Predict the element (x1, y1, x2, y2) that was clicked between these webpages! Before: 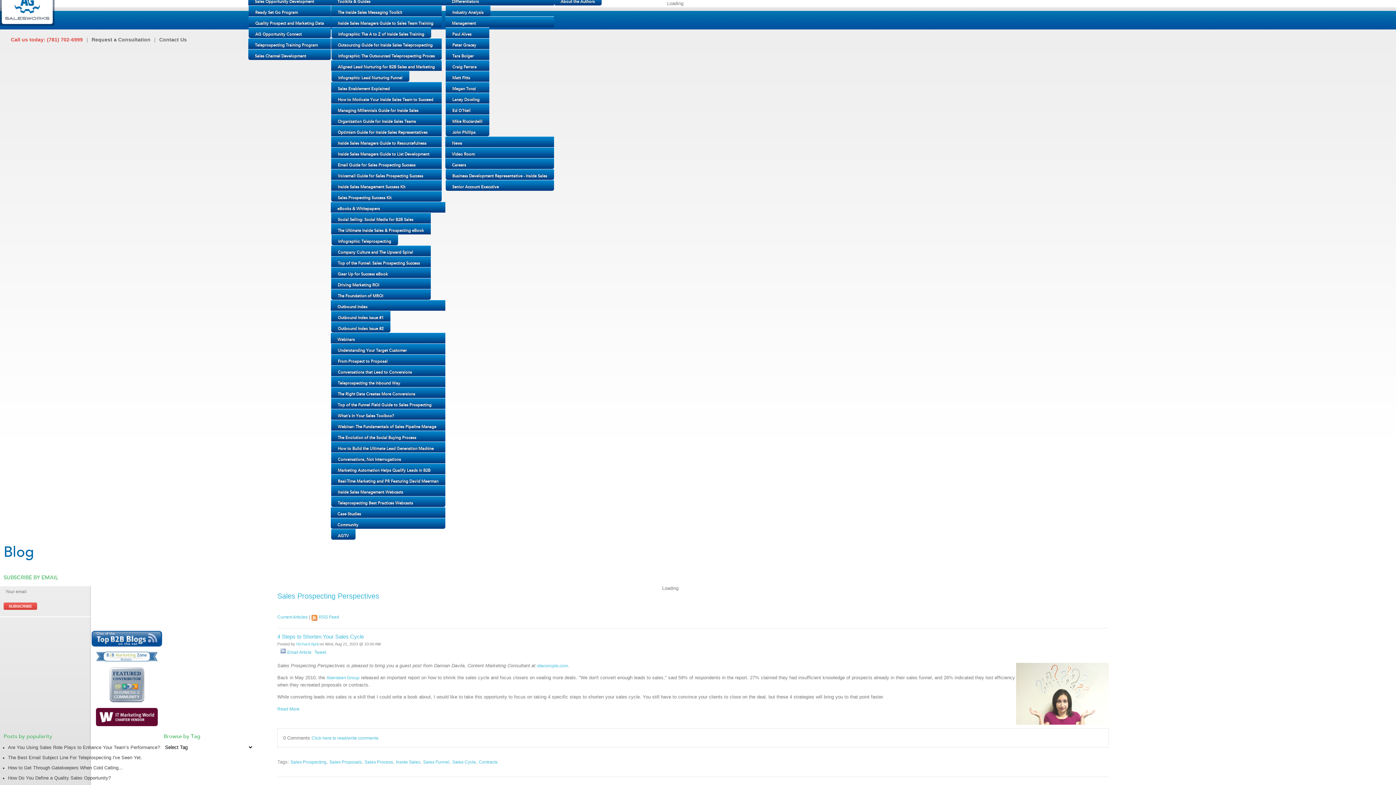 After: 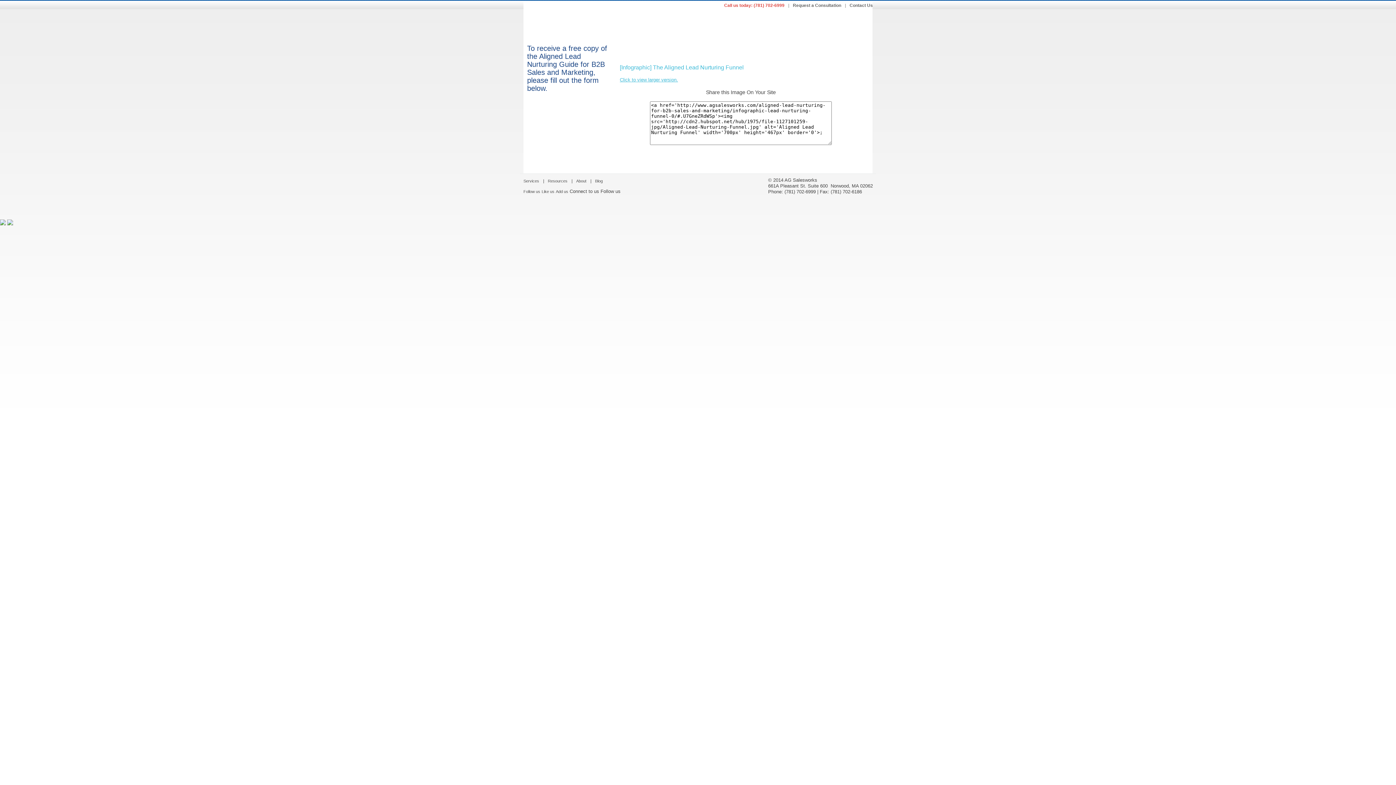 Action: label: Infographic: Lead Nurturing Funnel bbox: (331, 70, 409, 81)